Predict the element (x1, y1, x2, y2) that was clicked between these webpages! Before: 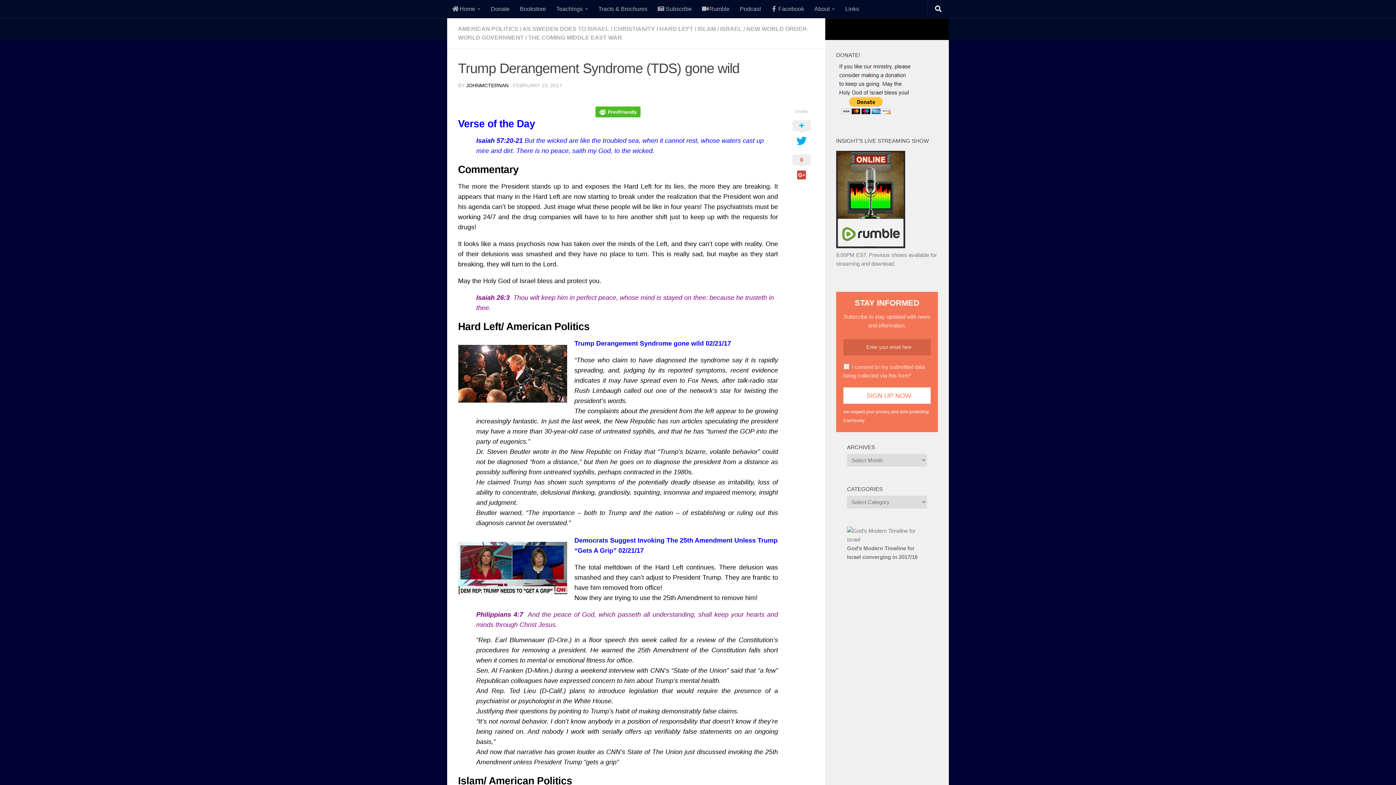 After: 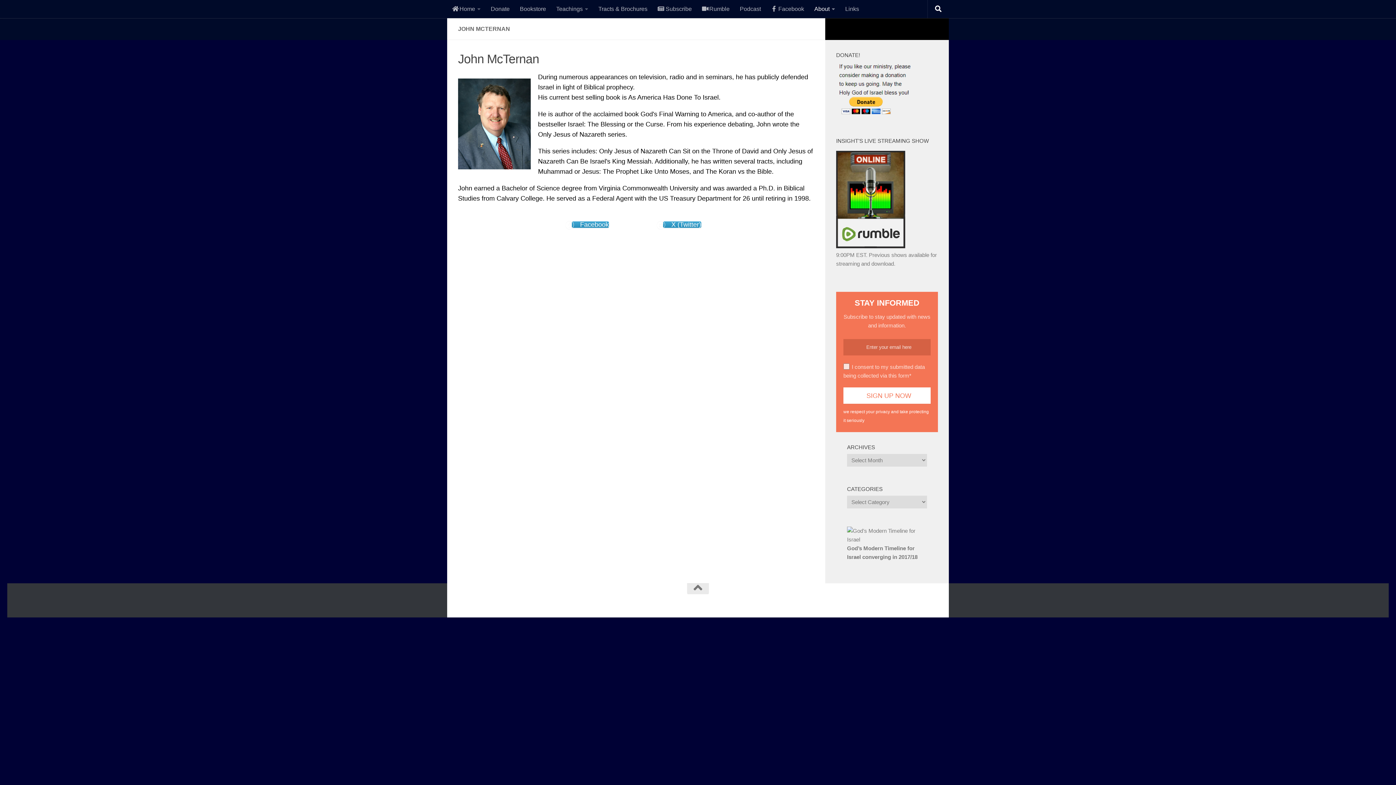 Action: bbox: (809, 0, 840, 18) label: About